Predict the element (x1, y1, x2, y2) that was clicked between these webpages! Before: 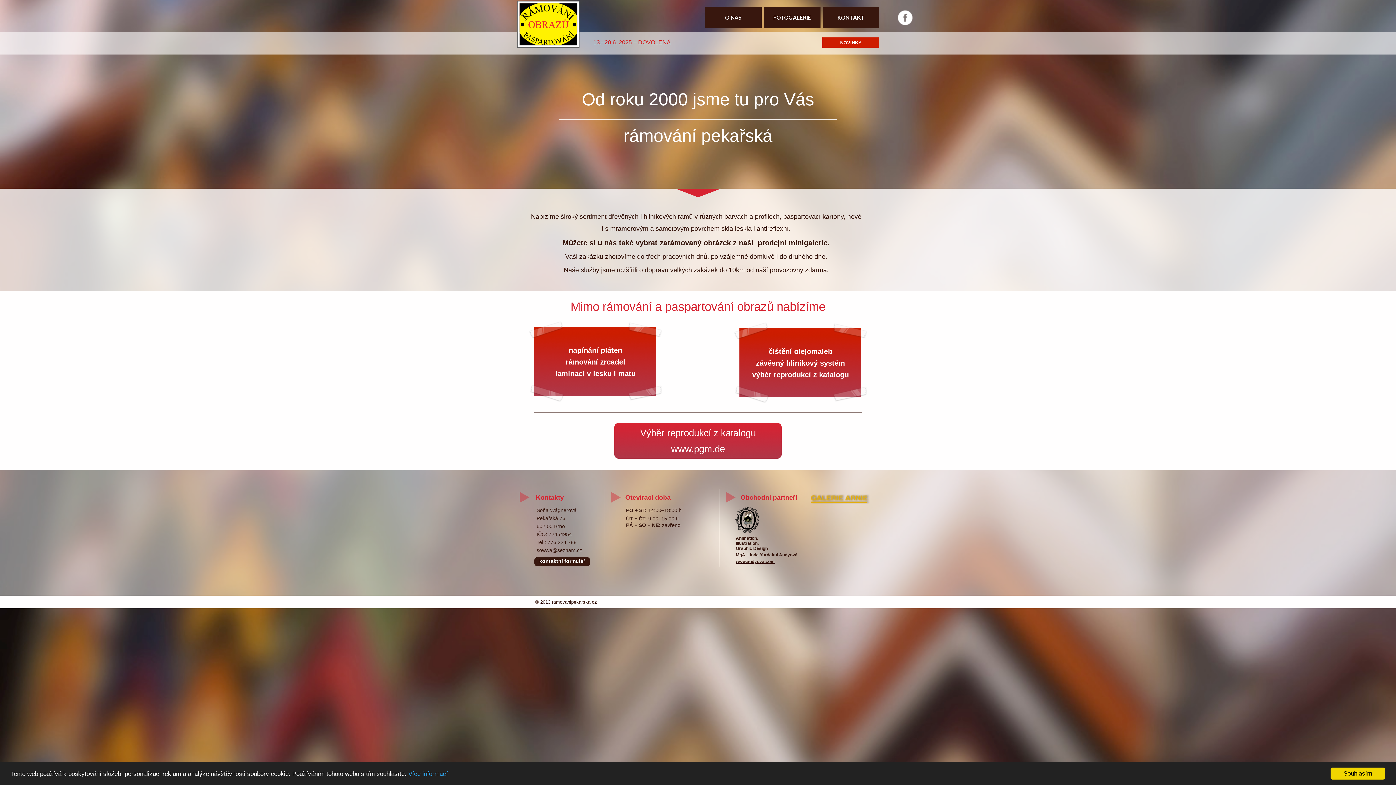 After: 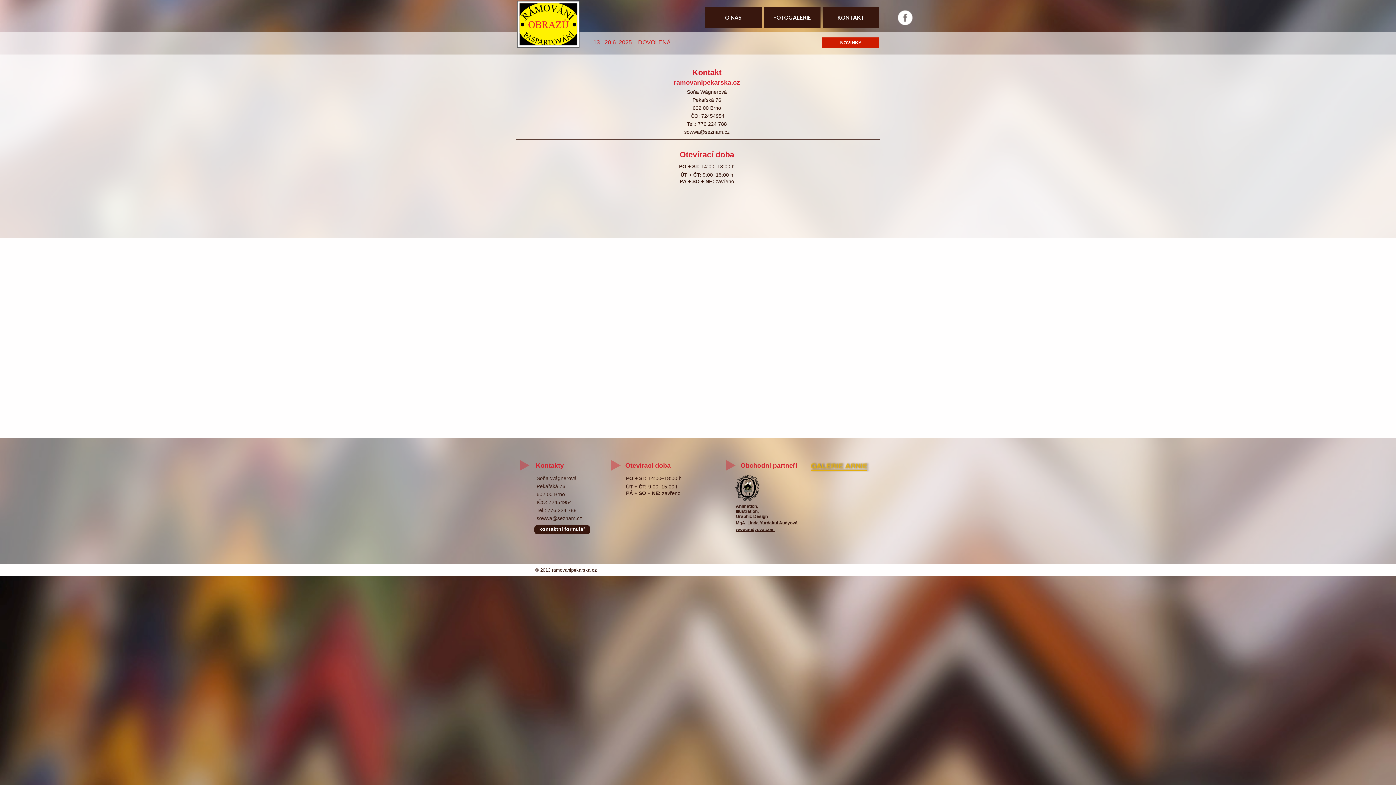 Action: bbox: (822, 6, 879, 28) label: KONTAKT